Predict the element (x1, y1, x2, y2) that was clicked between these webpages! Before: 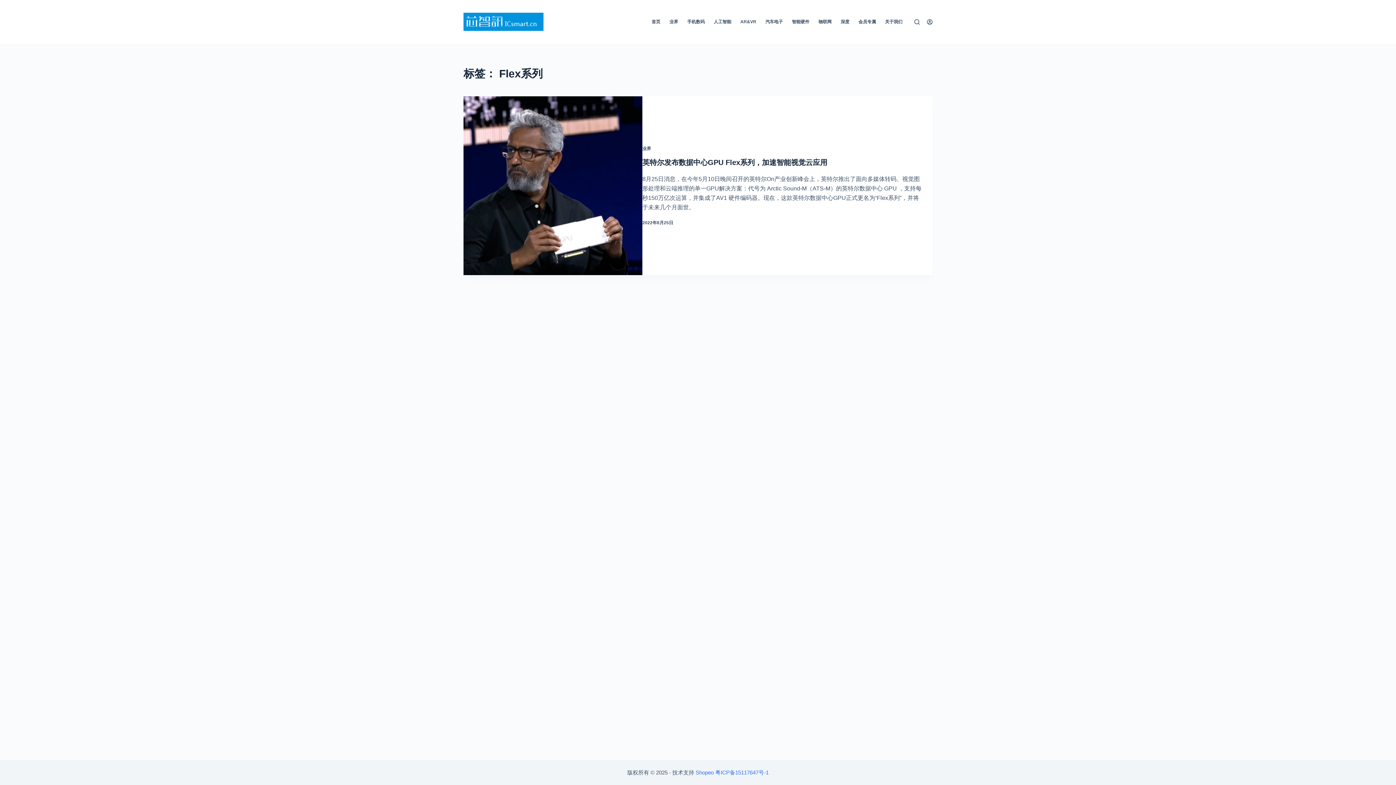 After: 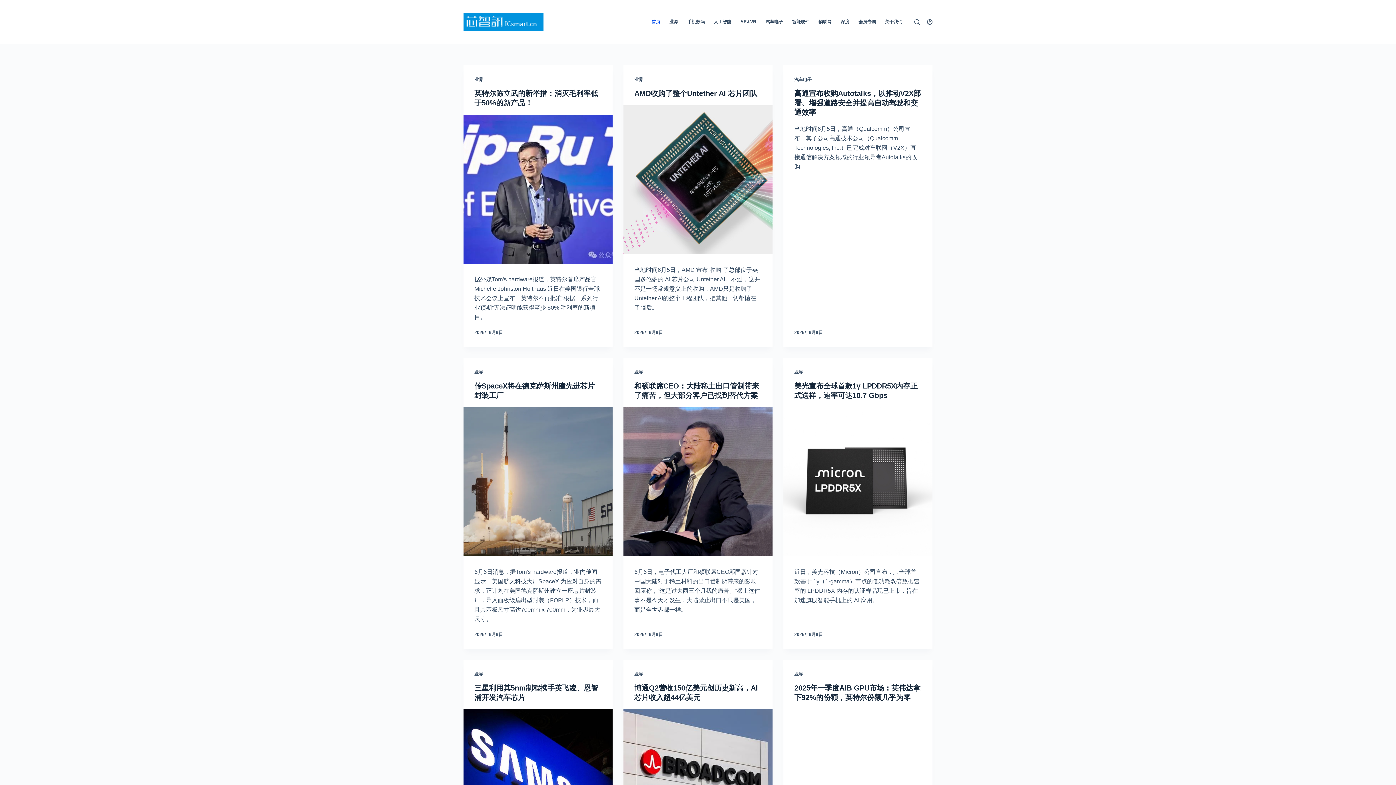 Action: label: 首页 bbox: (647, 0, 665, 43)